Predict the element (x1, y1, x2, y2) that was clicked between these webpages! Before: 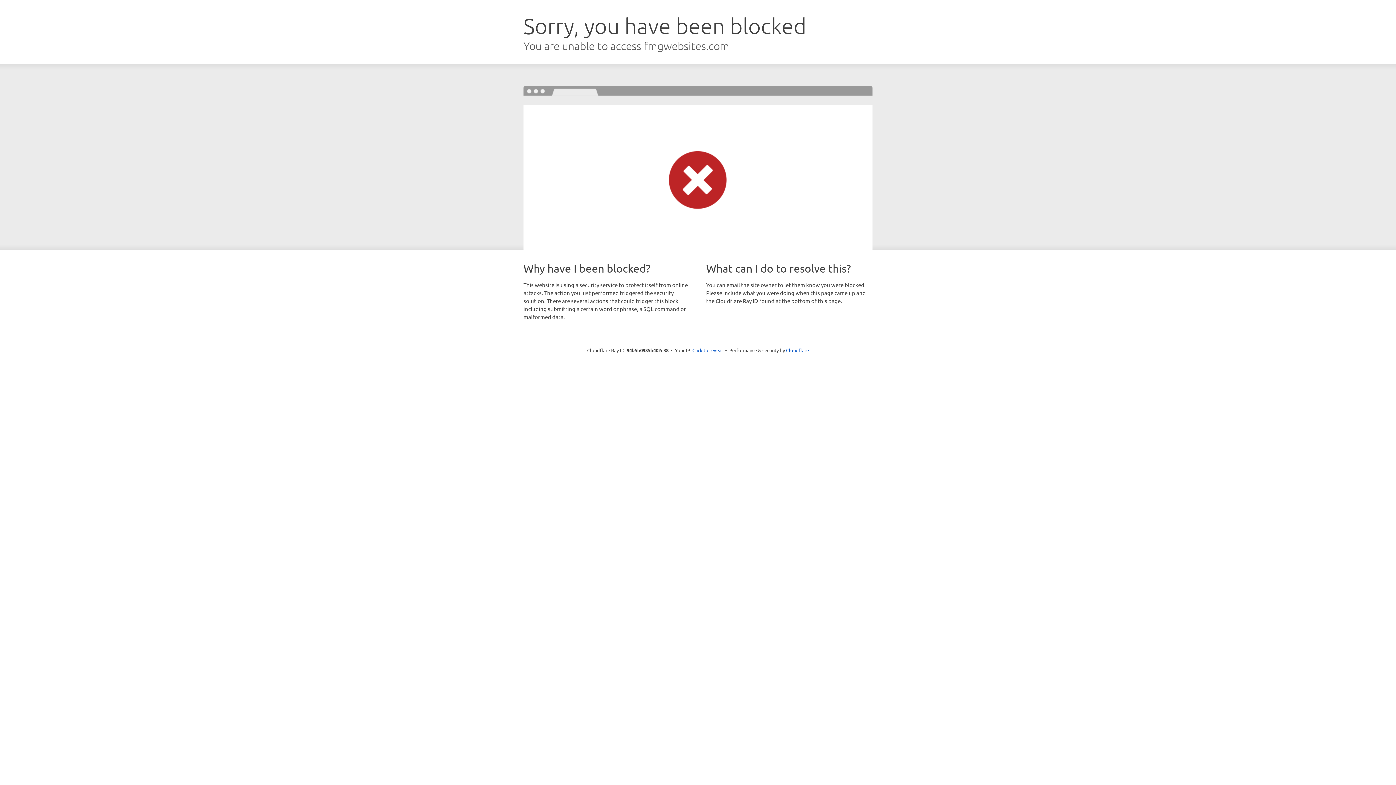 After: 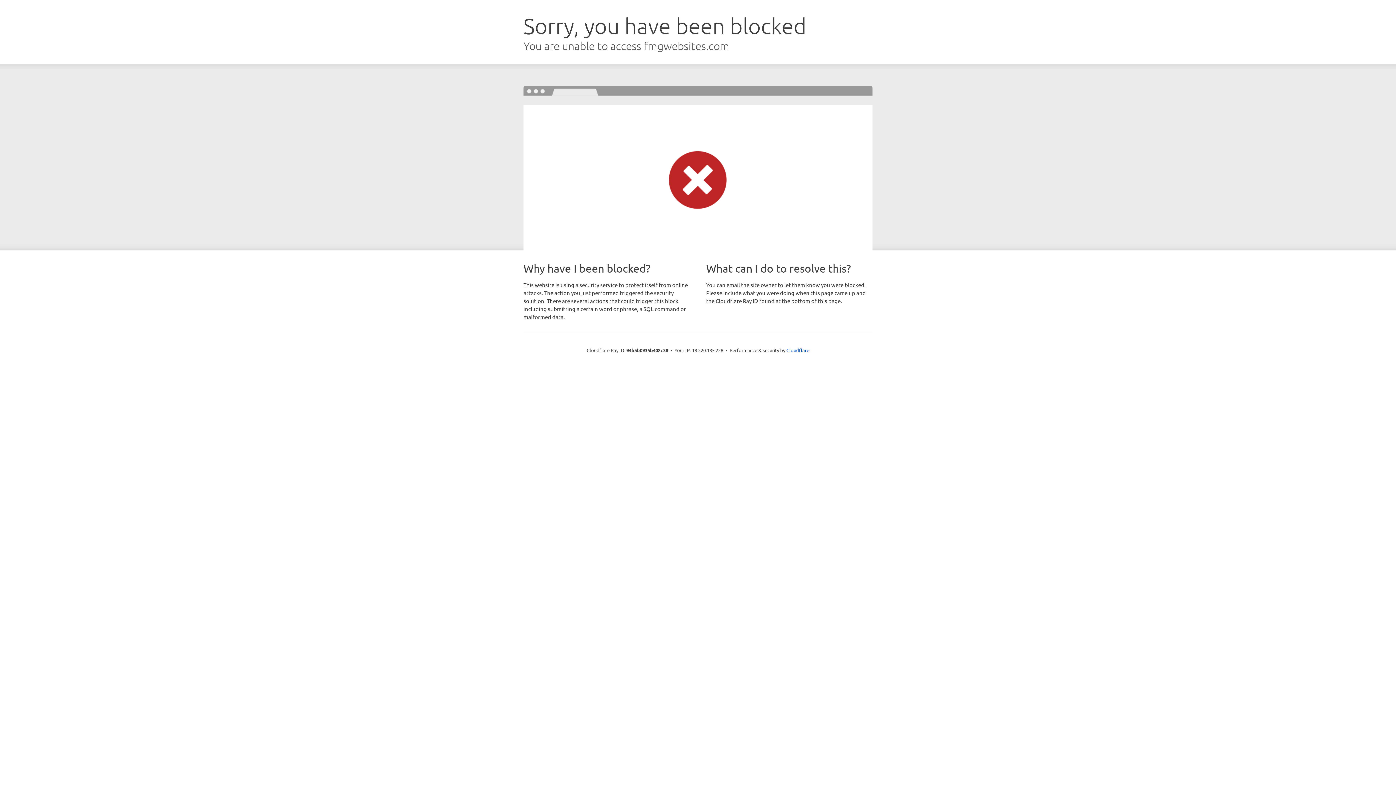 Action: label: Click to reveal bbox: (692, 346, 723, 353)